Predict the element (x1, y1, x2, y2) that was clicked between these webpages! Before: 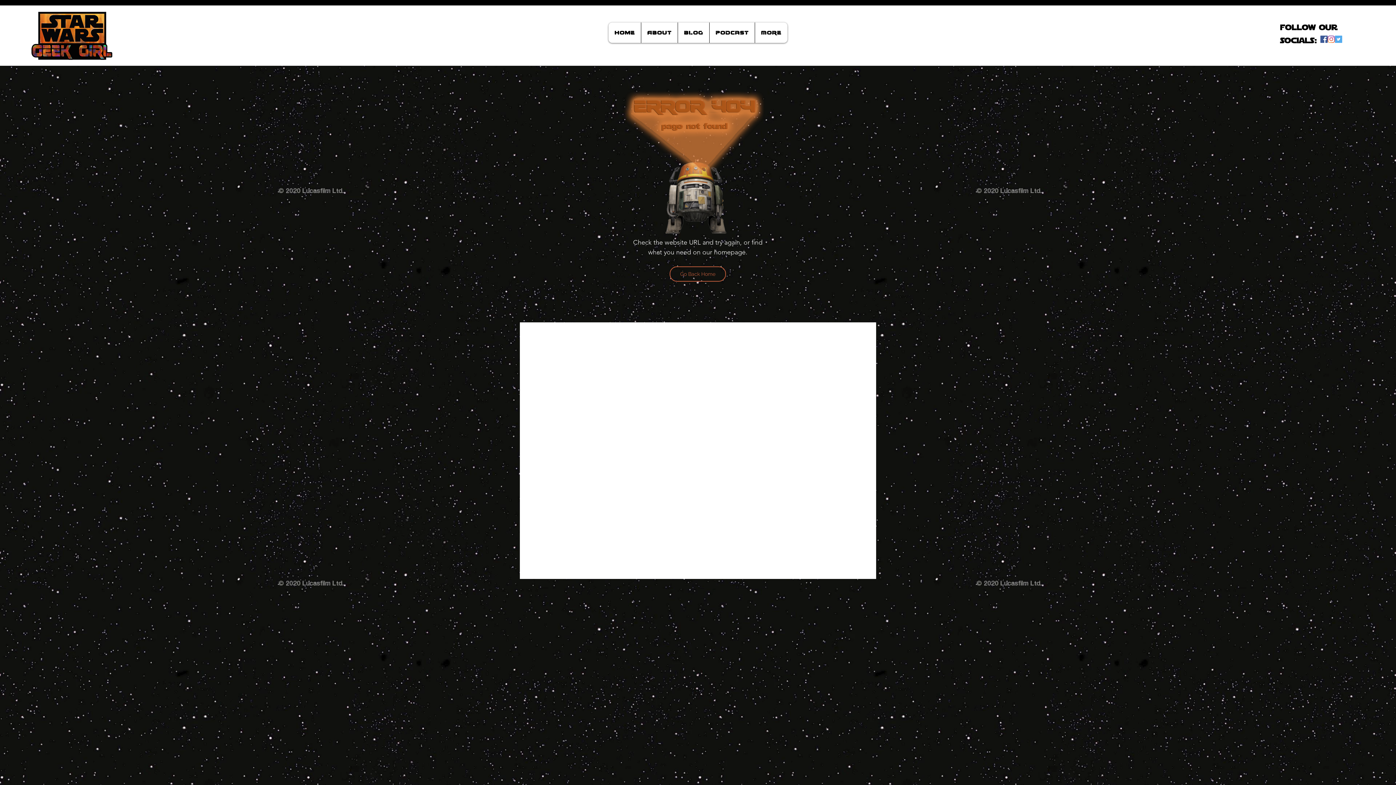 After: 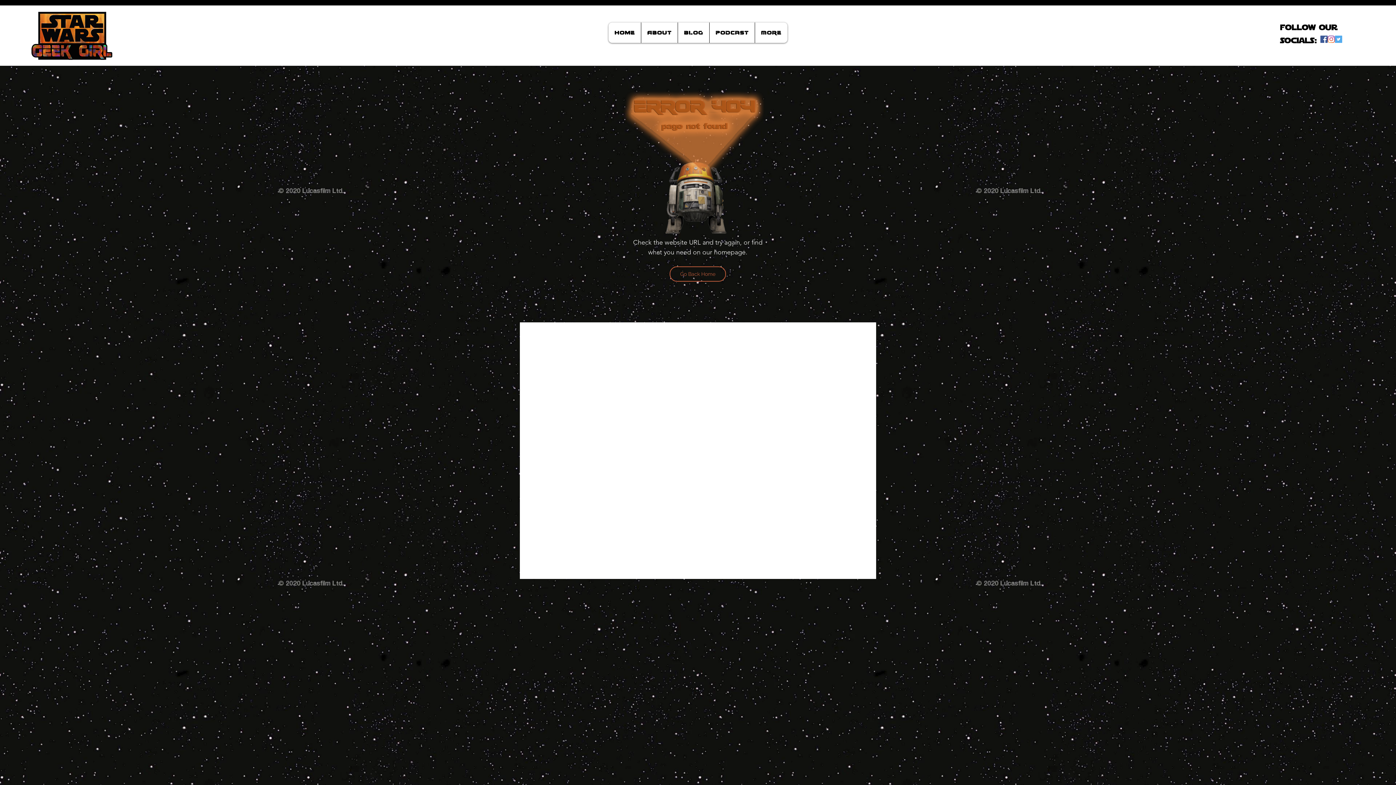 Action: label: Twitter bbox: (1335, 35, 1342, 42)